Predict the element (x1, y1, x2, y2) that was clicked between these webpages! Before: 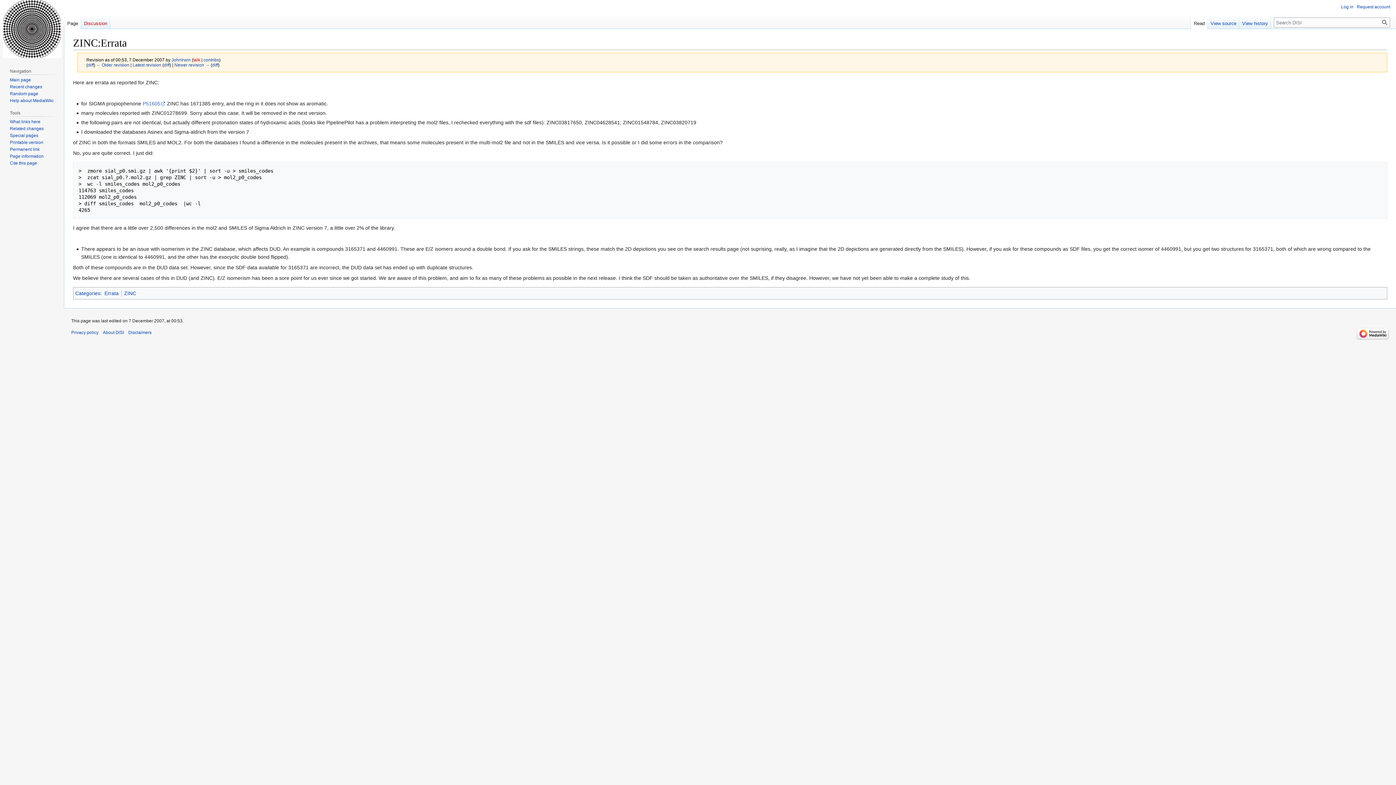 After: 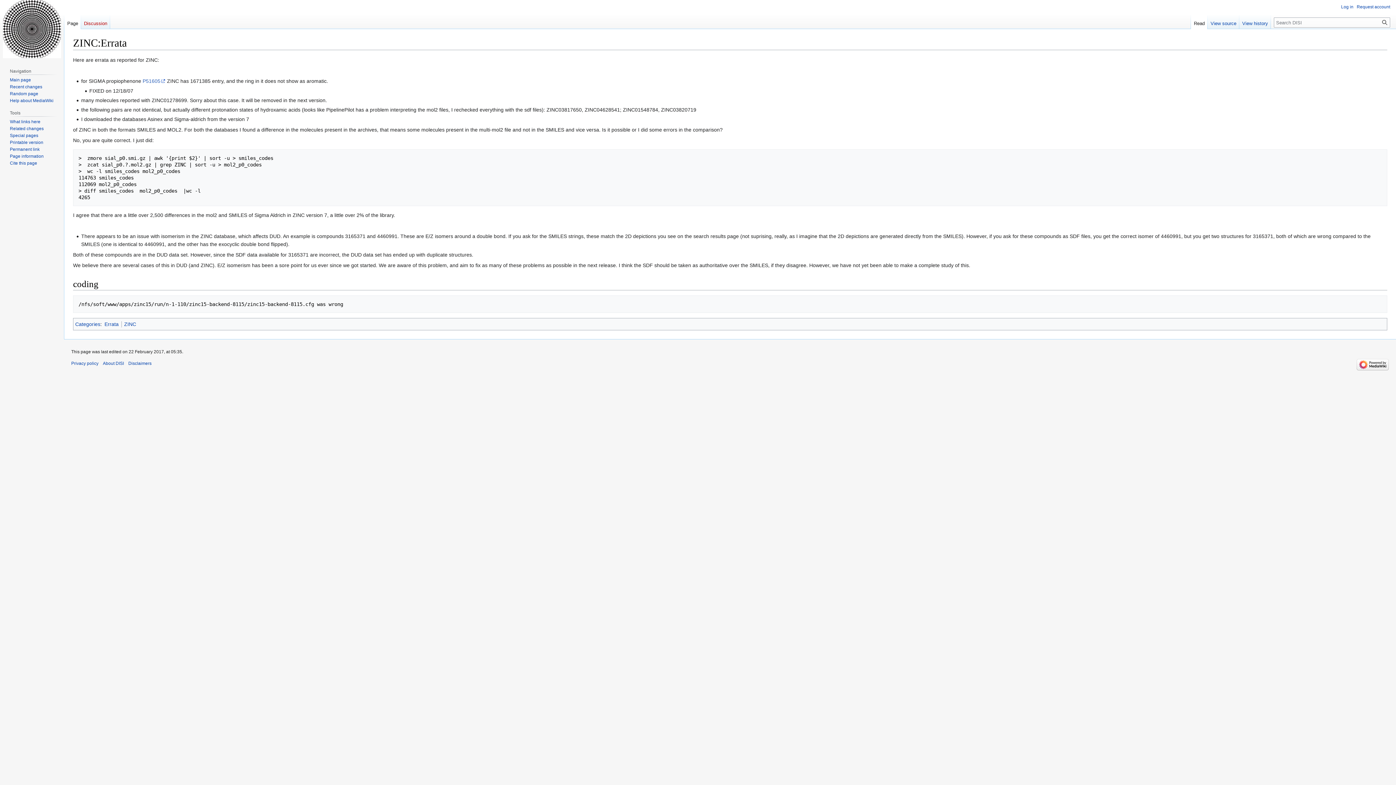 Action: label: Read bbox: (1191, 14, 1208, 29)